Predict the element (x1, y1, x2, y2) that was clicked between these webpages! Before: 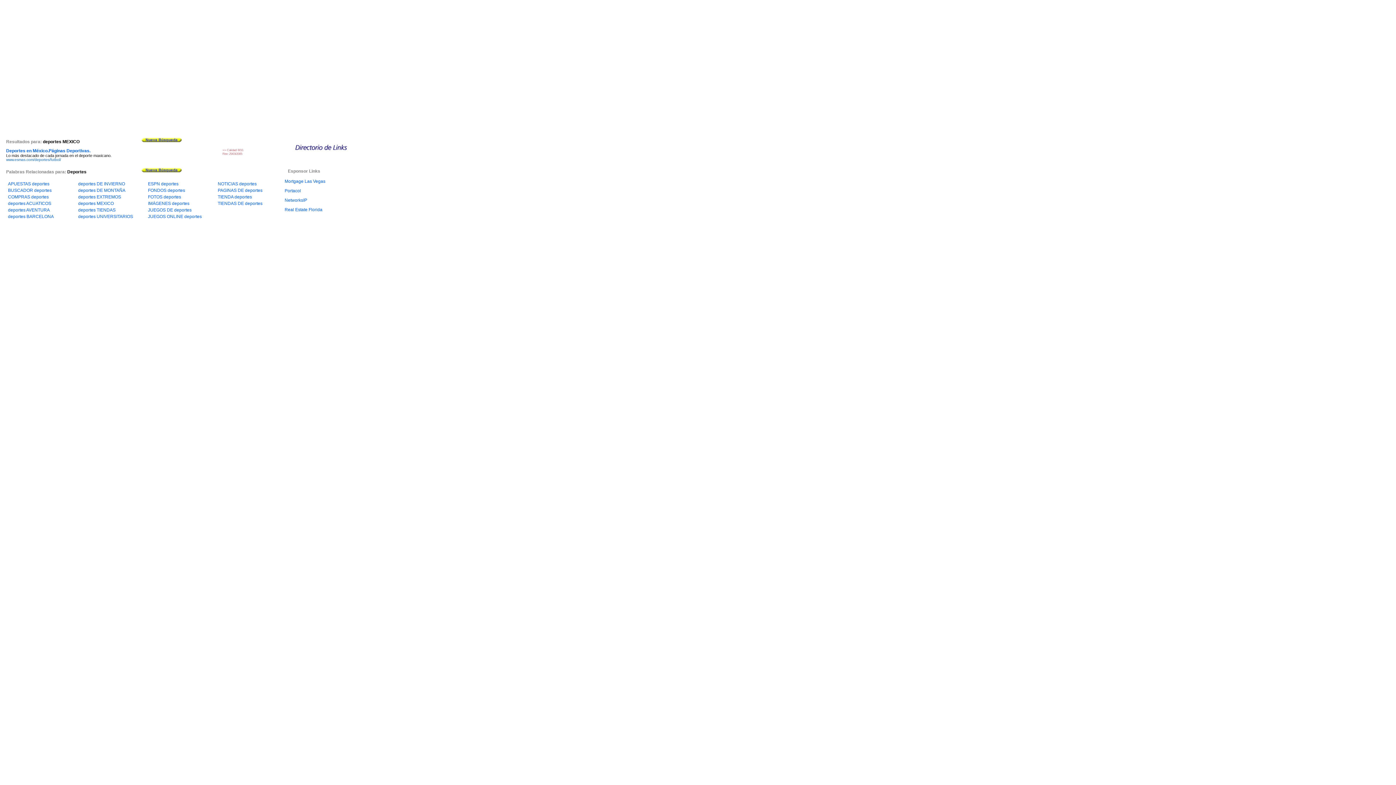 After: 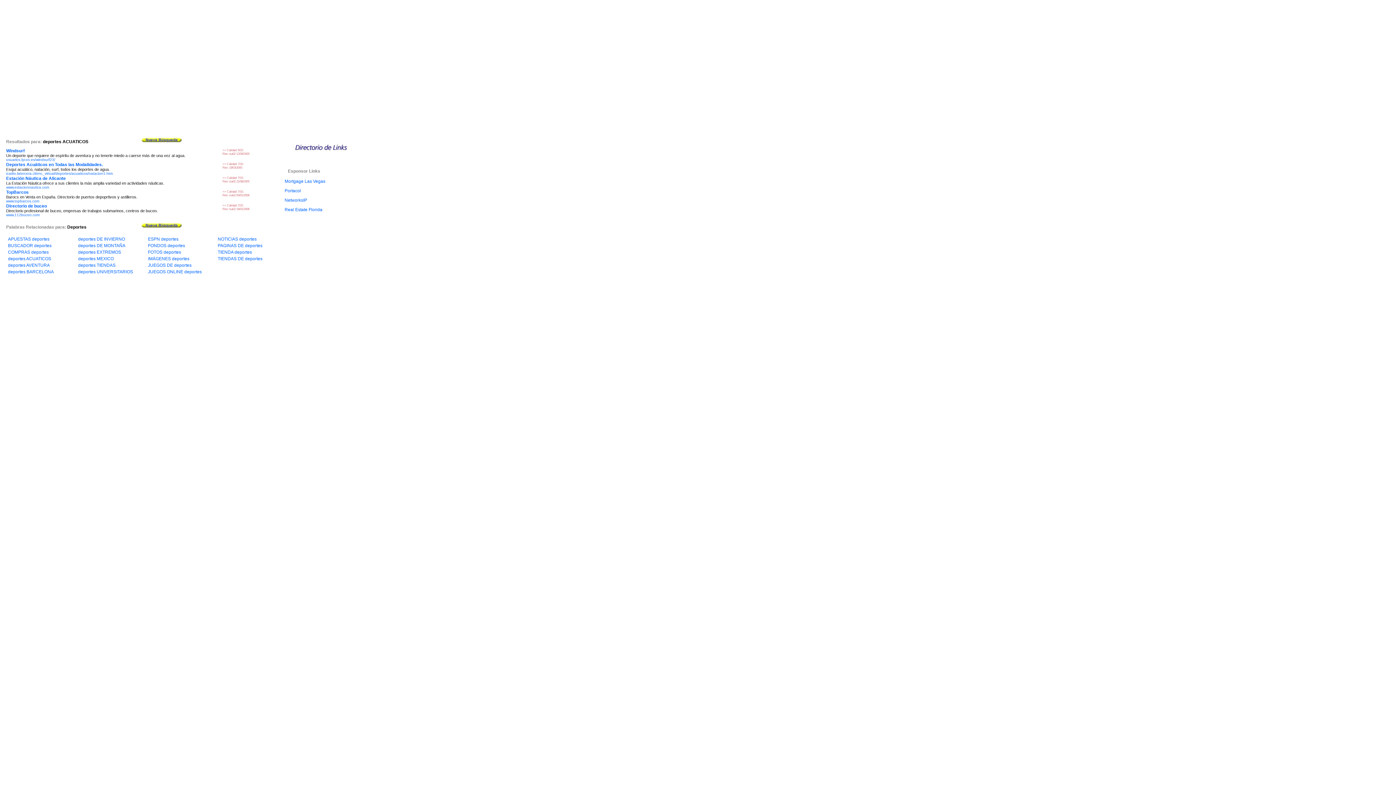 Action: label: deportes ACUATICOS bbox: (8, 201, 51, 206)